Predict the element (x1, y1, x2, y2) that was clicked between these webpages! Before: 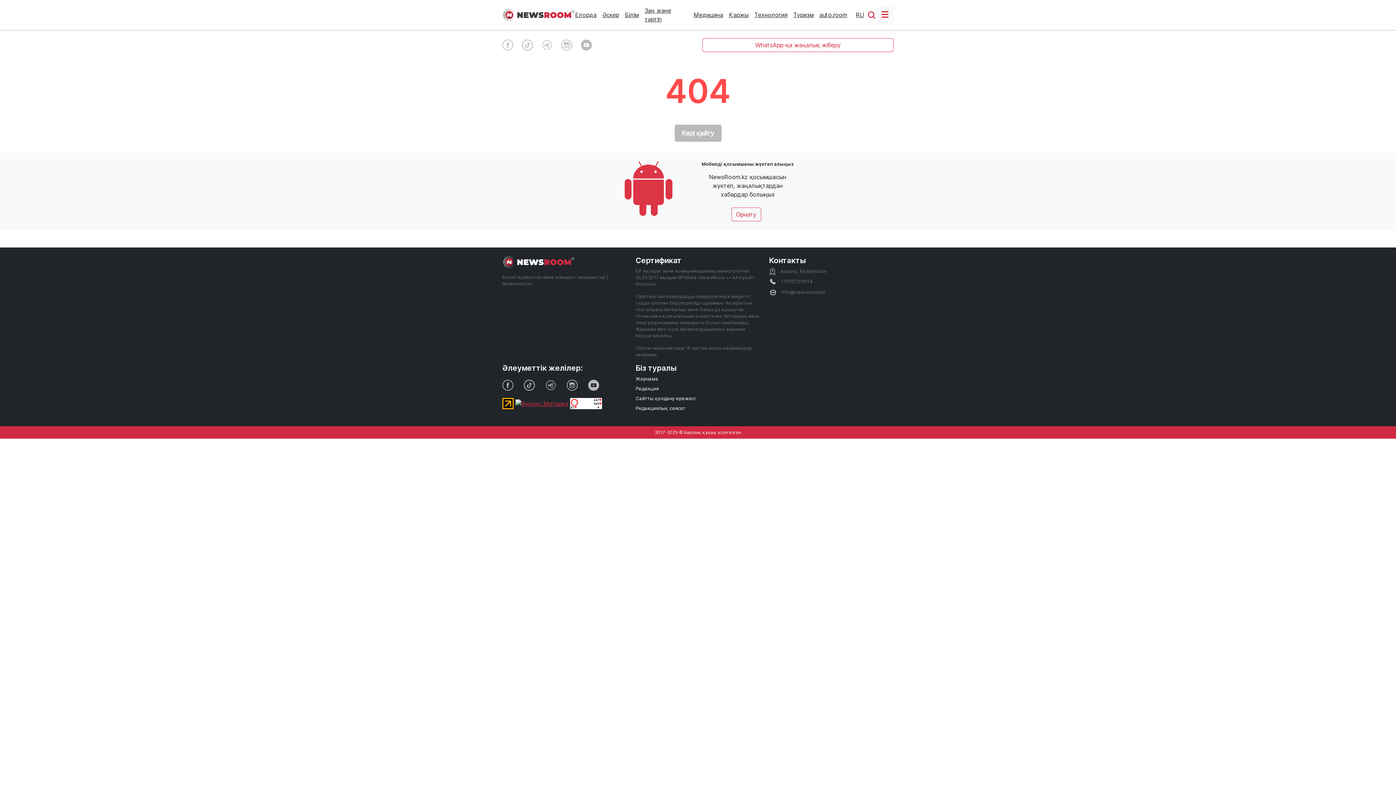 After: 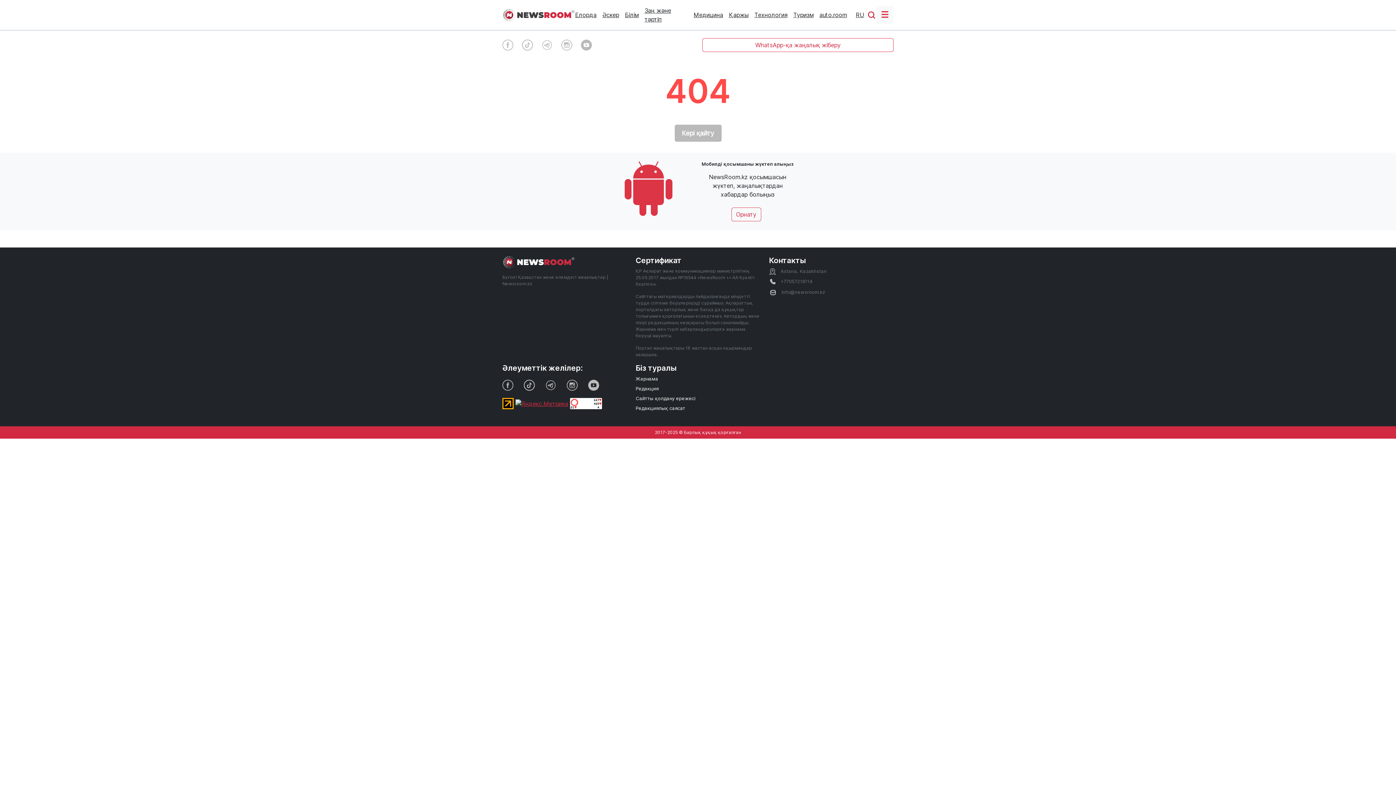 Action: bbox: (588, 381, 602, 388)